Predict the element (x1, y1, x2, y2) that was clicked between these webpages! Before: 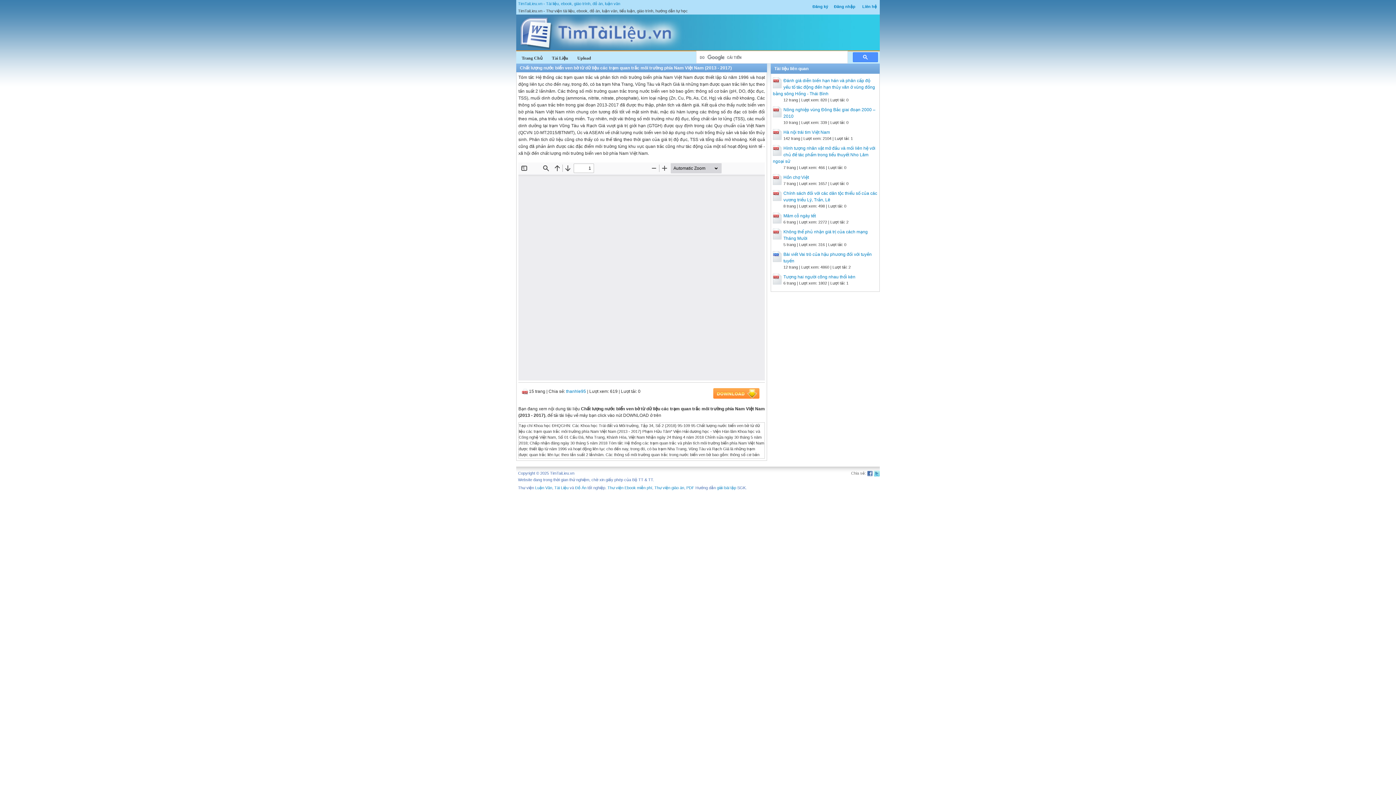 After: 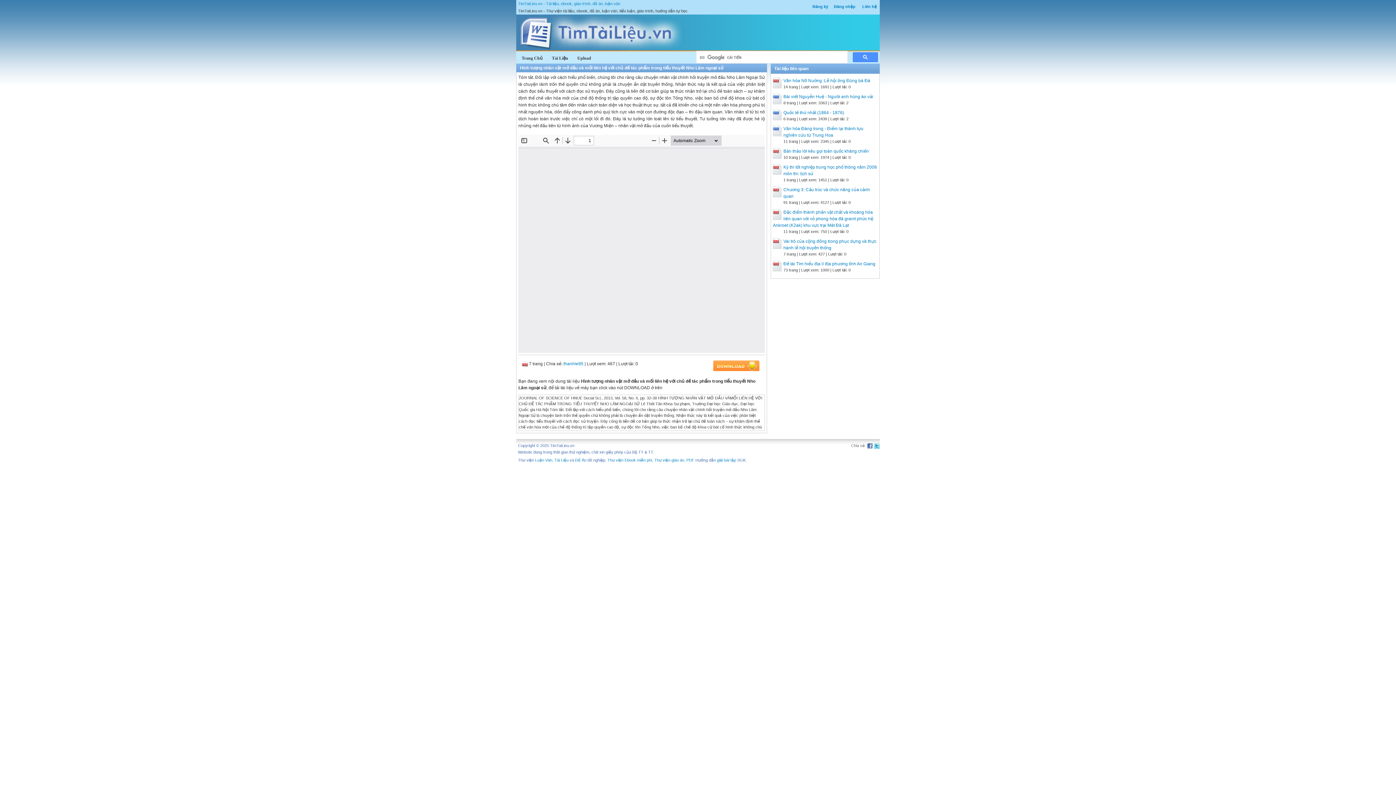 Action: label: Hình tượng nhân vật mở đầu và mối liên hệ với chủ đề tác phẩm trong tiểu thuyết Nho Lâm ngoại sử bbox: (773, 145, 875, 164)